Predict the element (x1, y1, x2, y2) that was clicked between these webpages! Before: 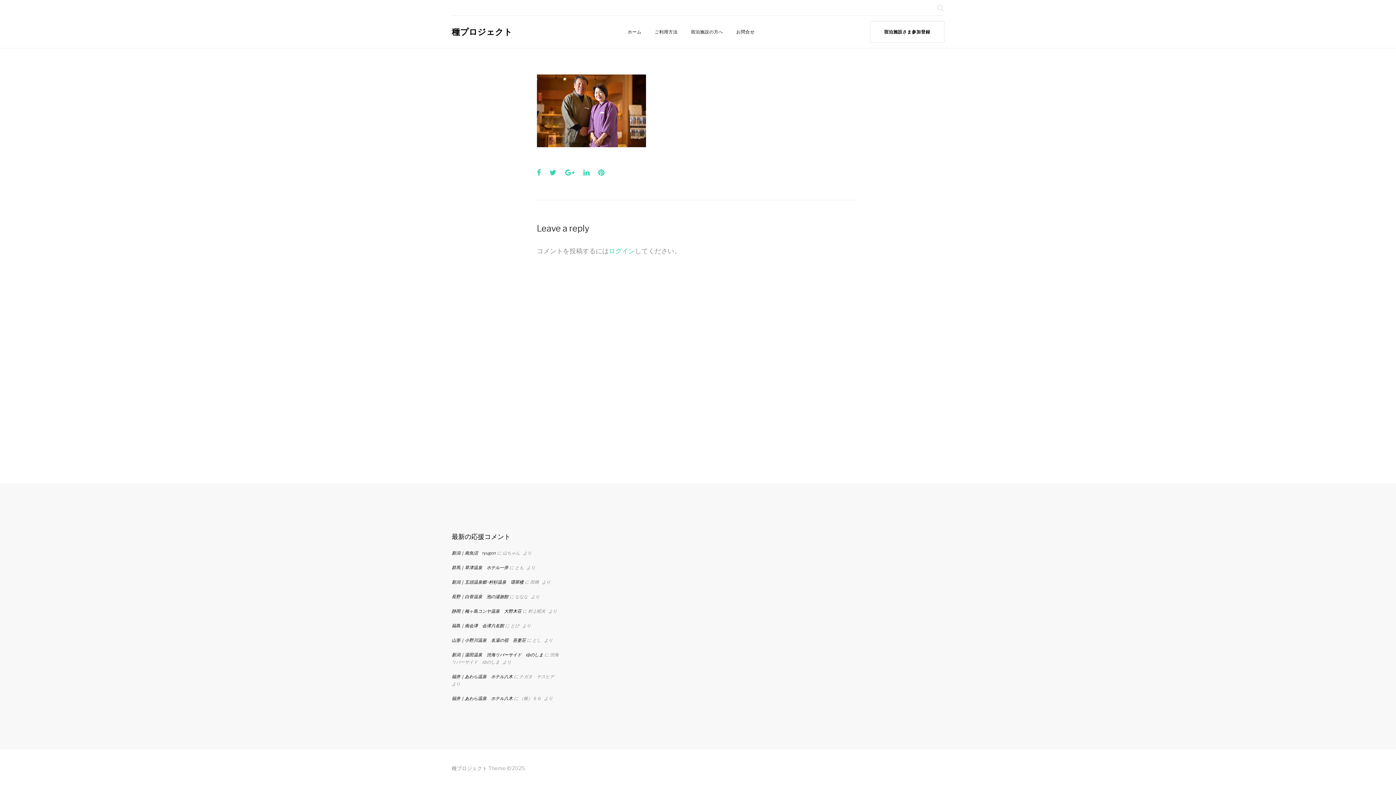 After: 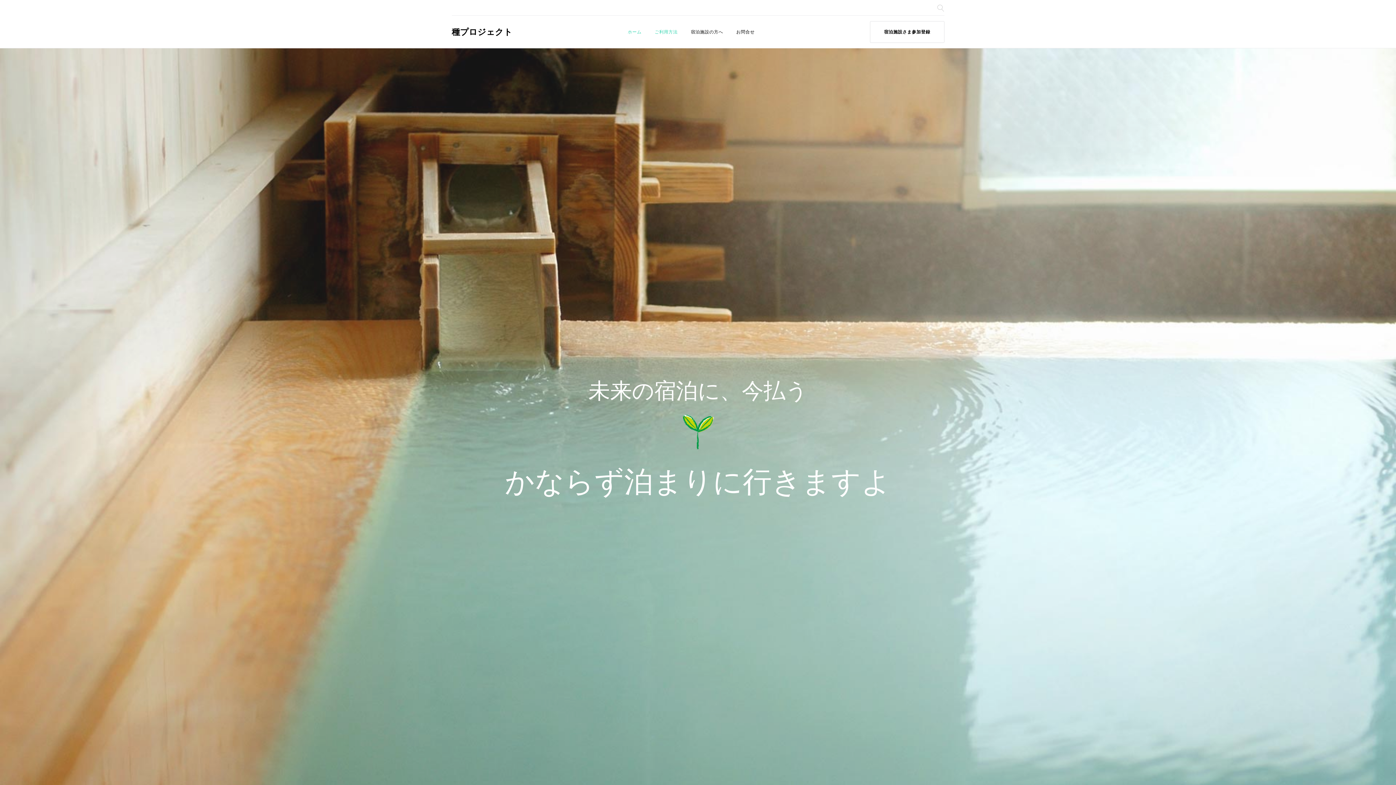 Action: bbox: (627, 26, 641, 37) label: ホーム